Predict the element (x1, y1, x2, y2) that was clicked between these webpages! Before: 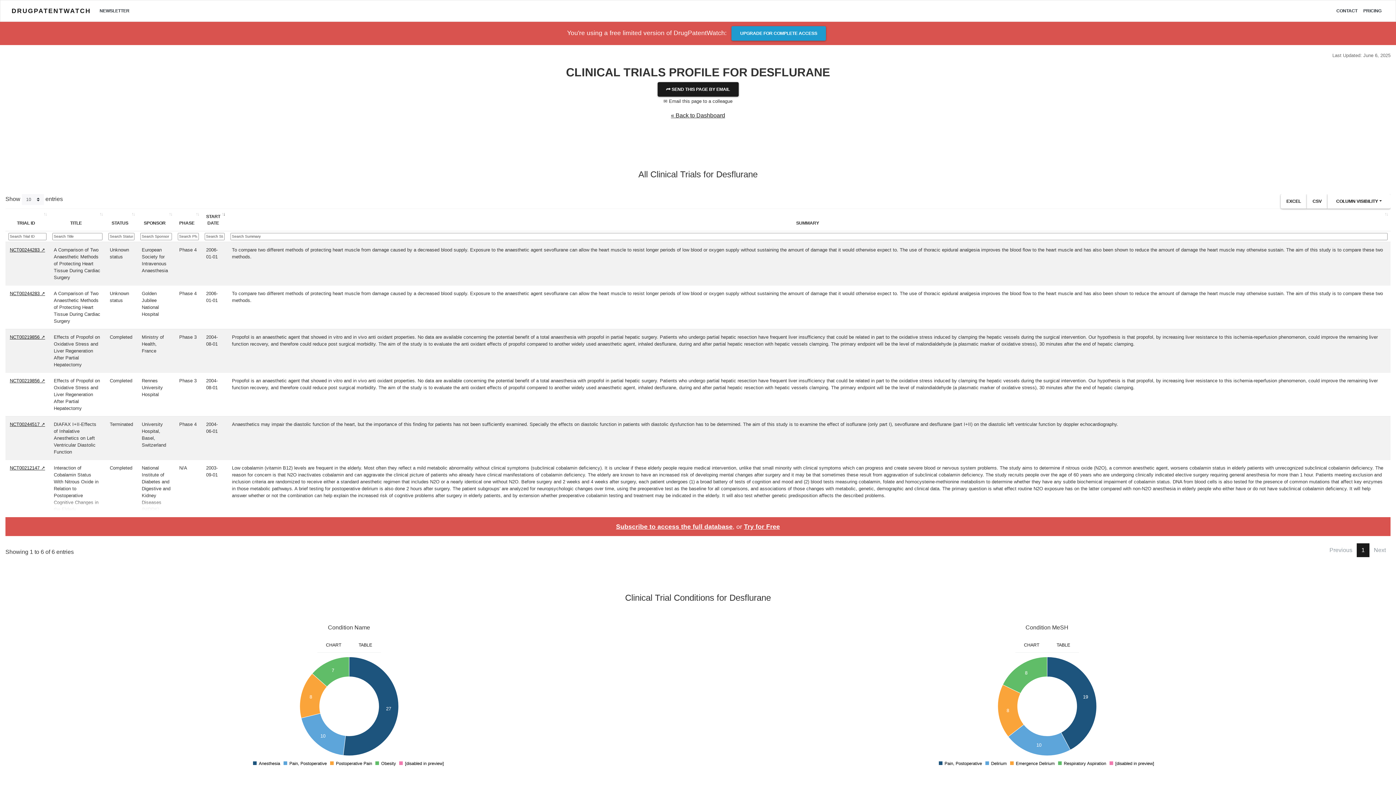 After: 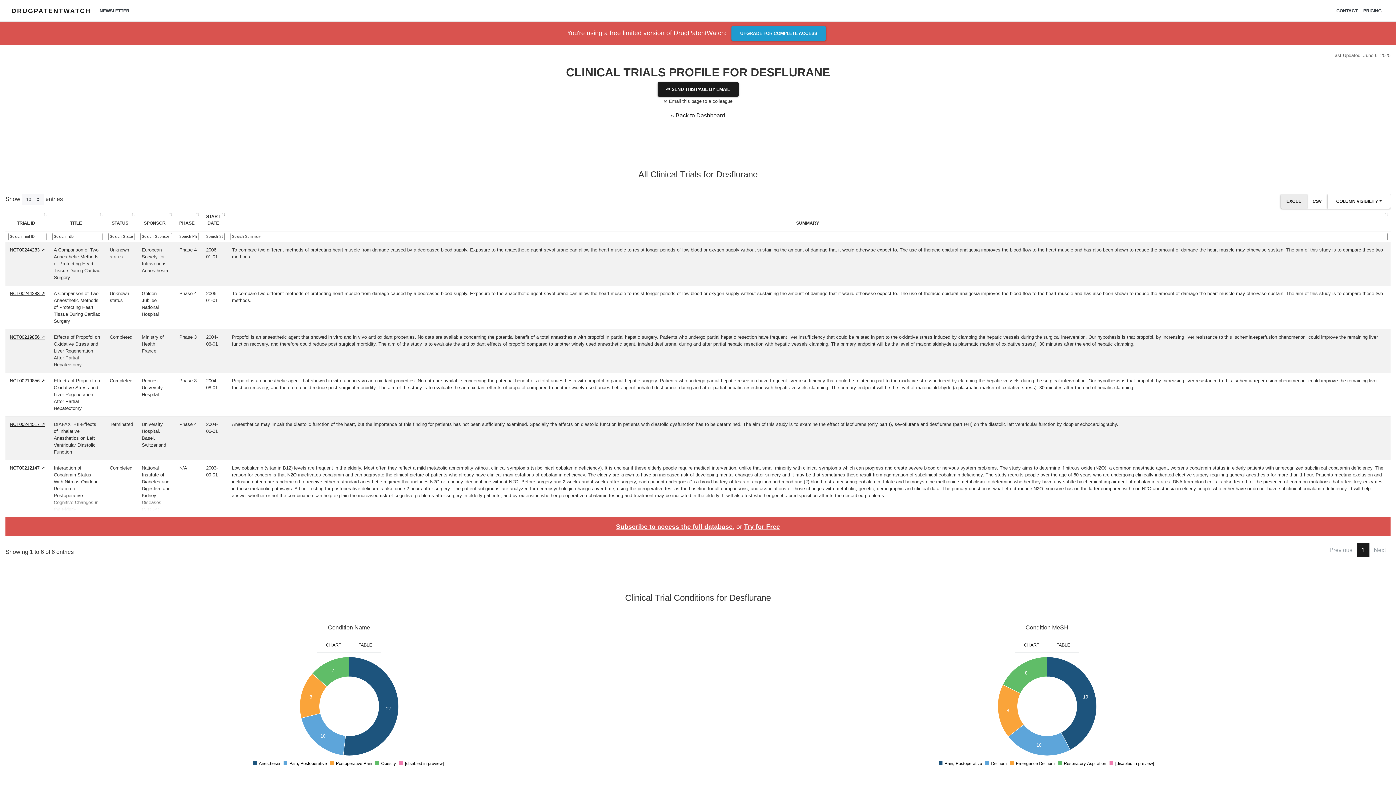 Action: bbox: (1280, 194, 1307, 208) label: EXCEL